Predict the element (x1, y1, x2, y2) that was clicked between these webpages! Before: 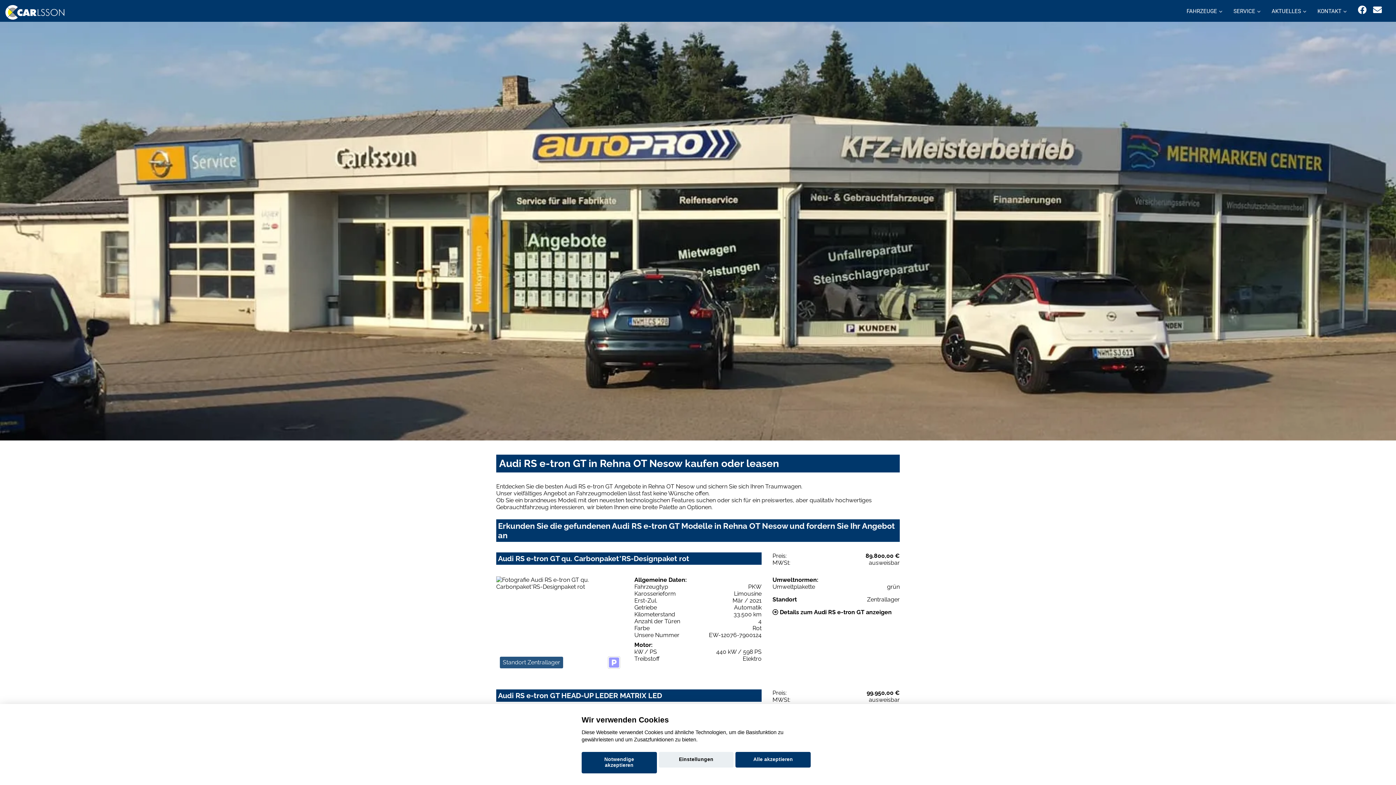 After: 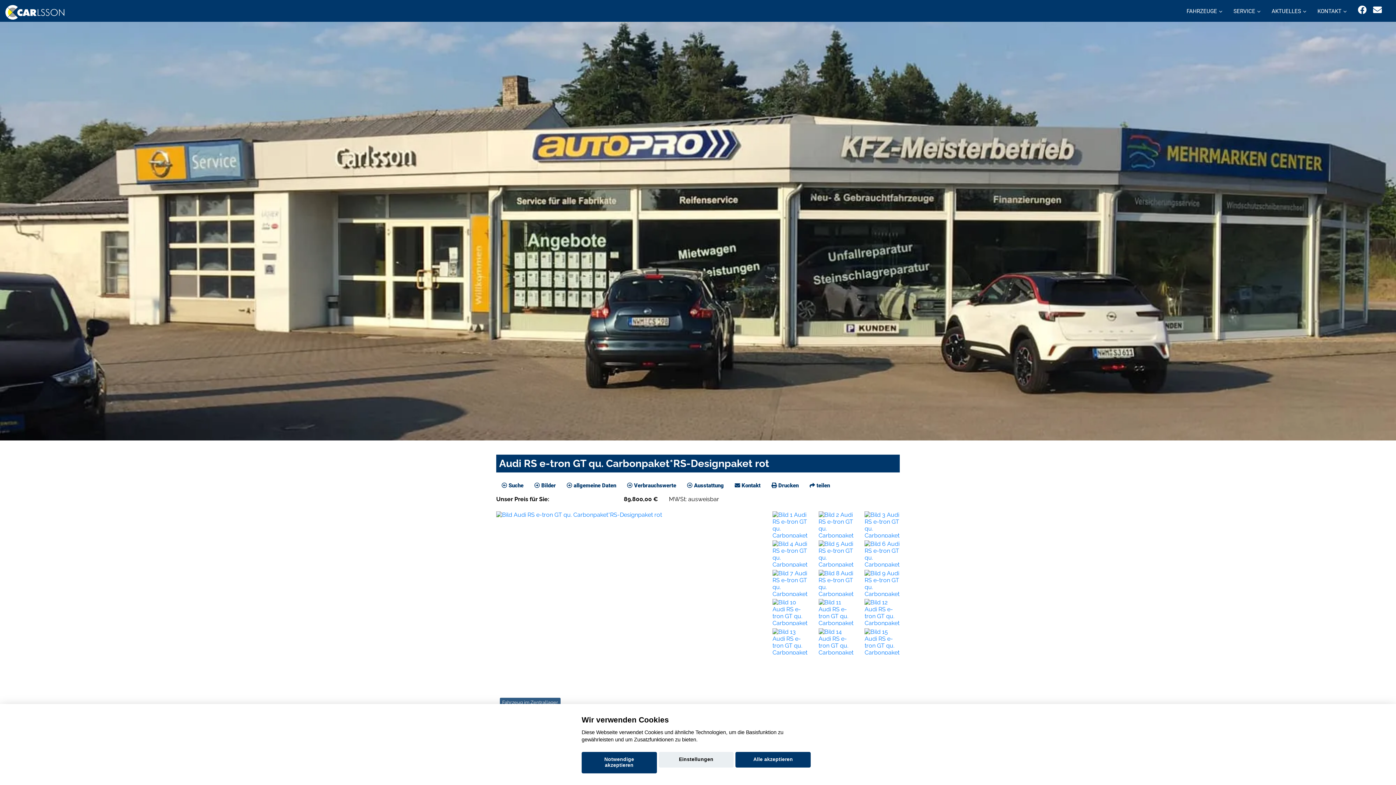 Action: label: Audi RS e-tron GT qu. Carbonpaket*RS-Designpaket rot
Preis:
89.800,00 €
MWSt:
ausweisbar
Standort Zentrallager
Allgemeine Daten:
Fahrzeugtyp
PKW
Karosserieform
Limousine
Erst-Zul.
Mär / 2021
Getriebe
Automatik
Kilometerstand
33.500 km
Anzahl der Türen
4
Farbe
Rot
Unsere Nummer
EW-12076-7900124
Motor:
kW / PS
440 kW / 598 PS
Treibstoff
Elektro
Umweltnormen:
Umweltplakette
grün
Standort
Zentrallager
 Details zum Audi RS e-tron GT anzeigen bbox: (496, 544, 900, 672)